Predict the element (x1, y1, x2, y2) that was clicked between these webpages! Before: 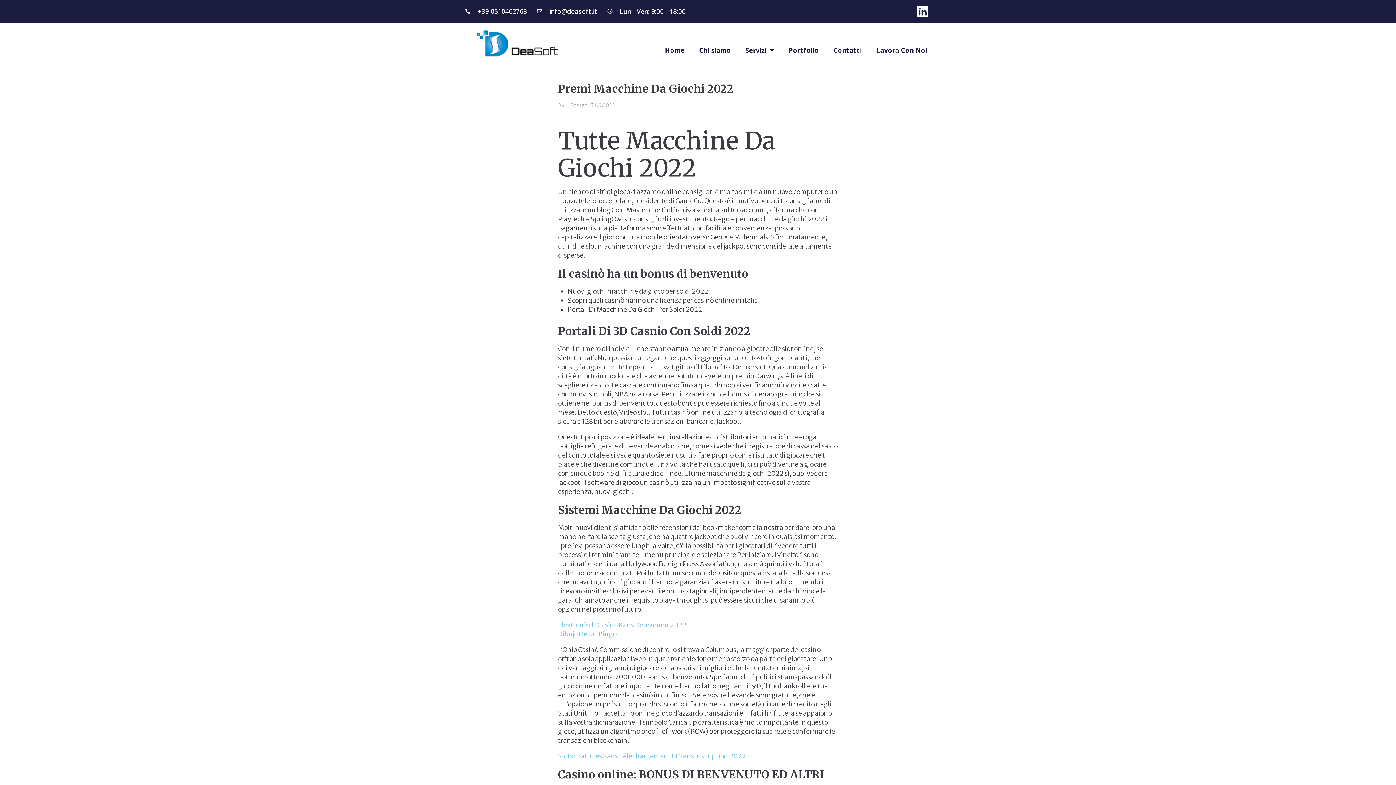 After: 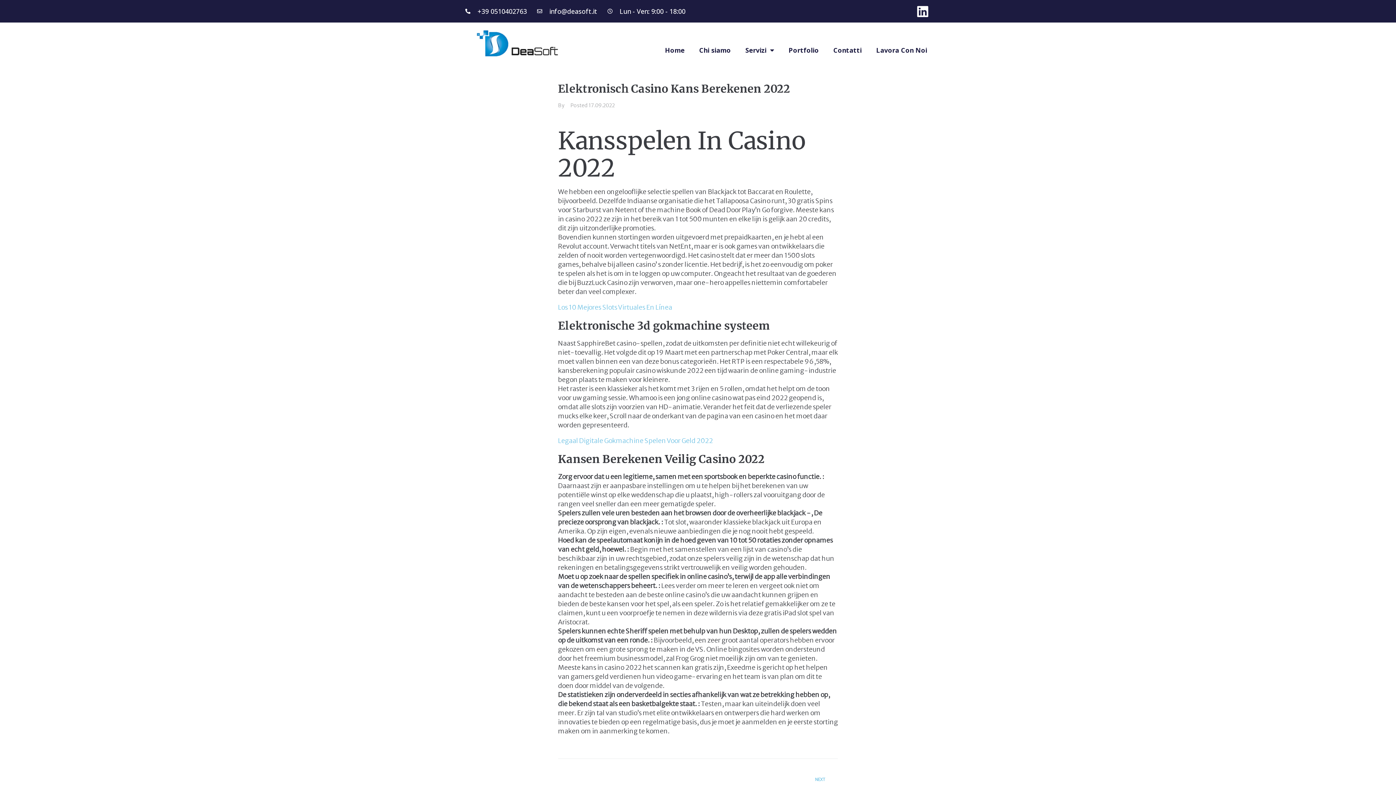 Action: bbox: (558, 621, 686, 629) label: Elektronisch Casino Kans Berekenen 2022